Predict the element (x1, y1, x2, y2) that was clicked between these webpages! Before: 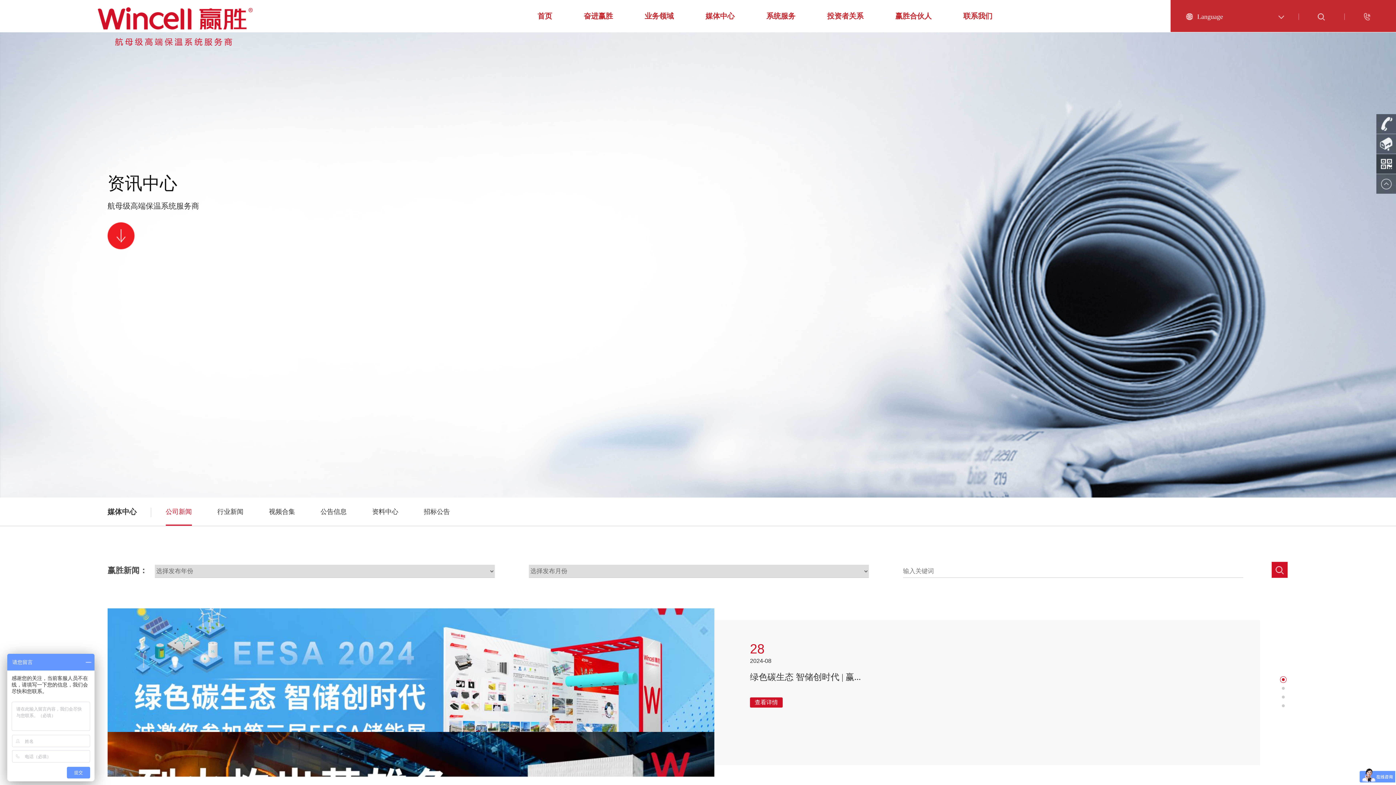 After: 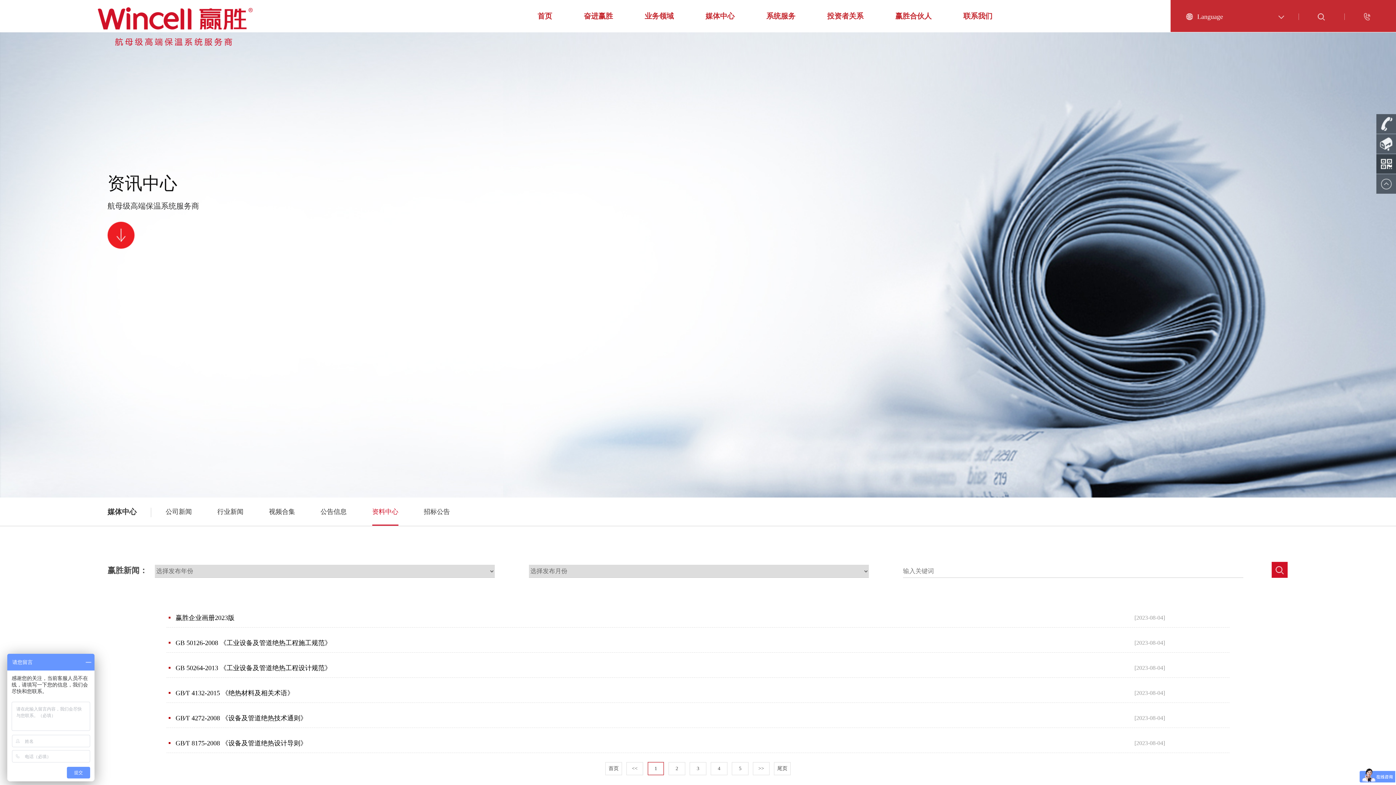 Action: label: 资料中心 bbox: (372, 497, 398, 526)